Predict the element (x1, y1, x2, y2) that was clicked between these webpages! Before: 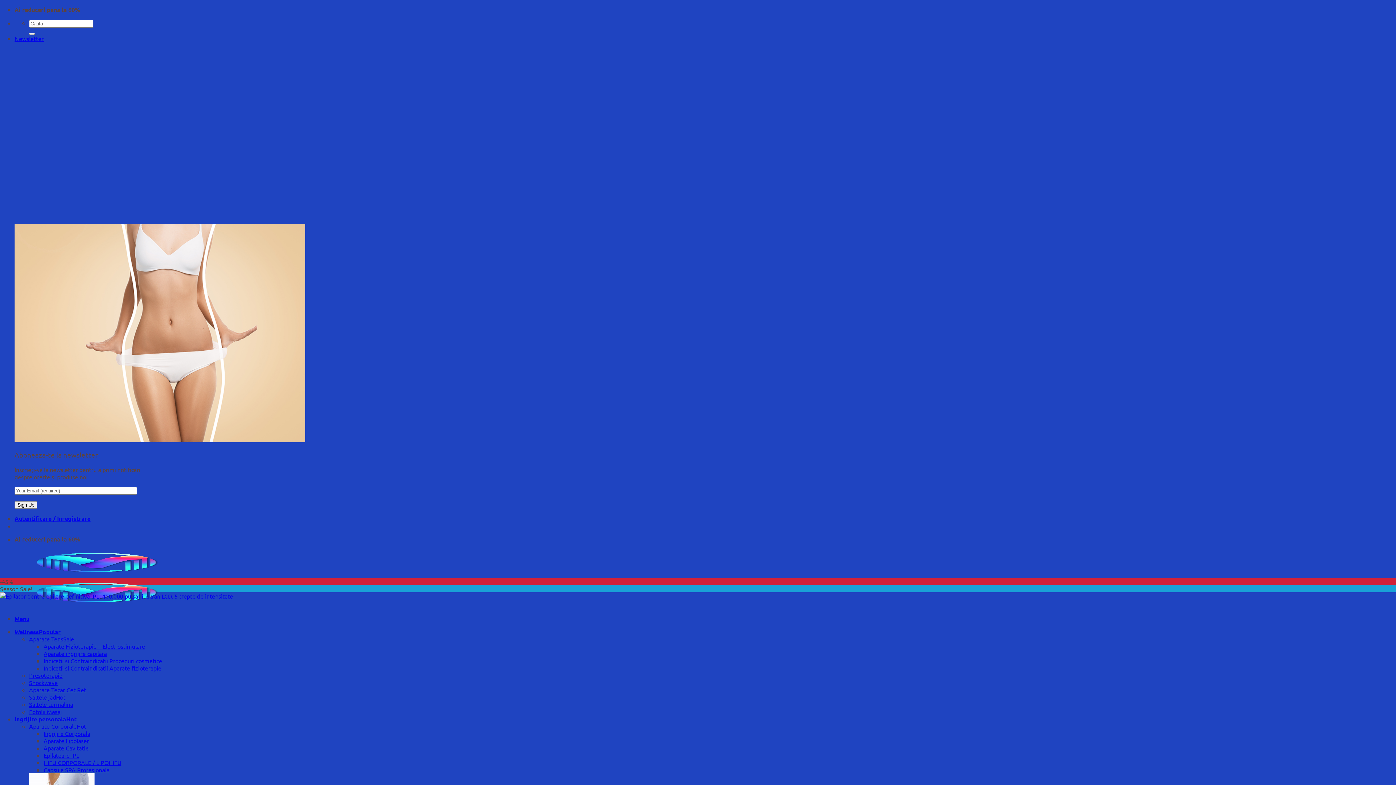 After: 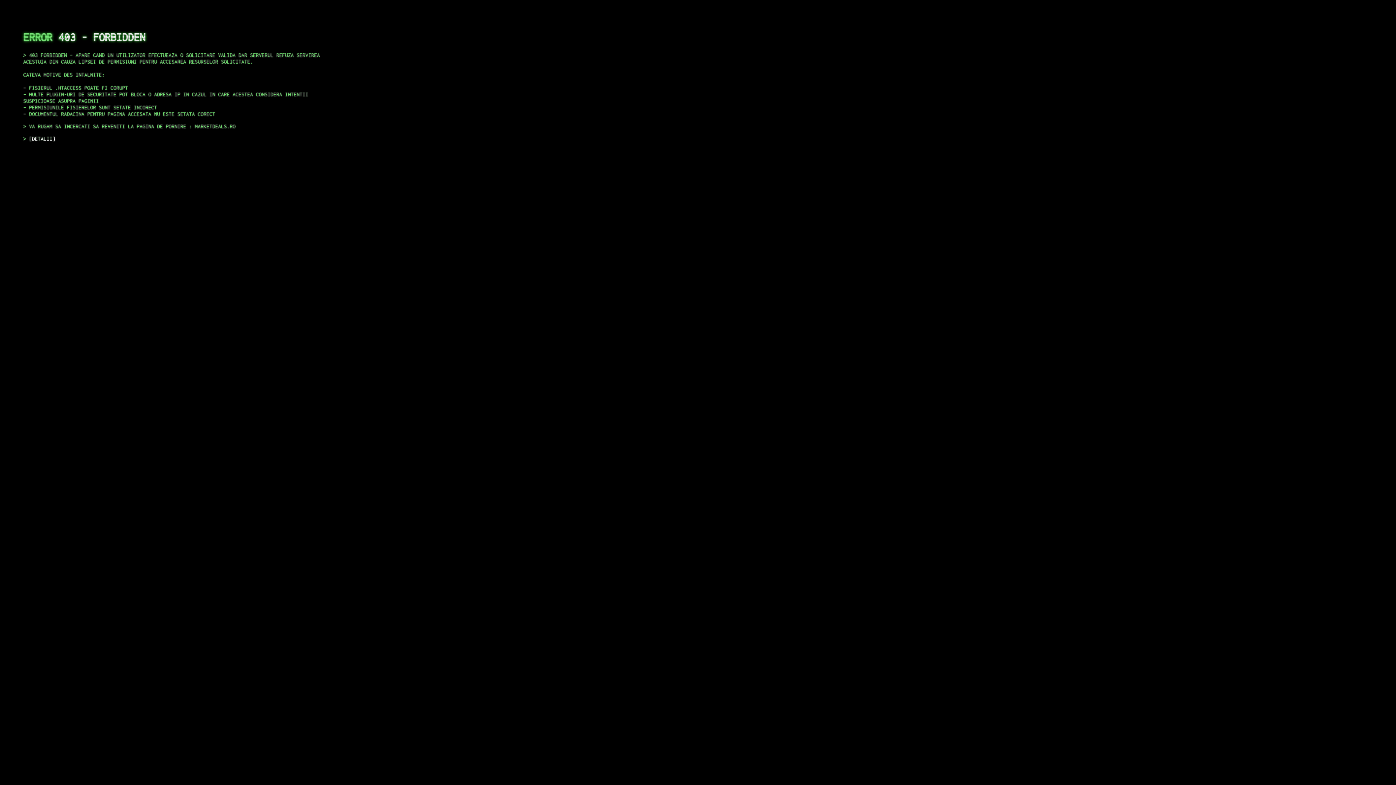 Action: bbox: (0, 779, 185, 786)